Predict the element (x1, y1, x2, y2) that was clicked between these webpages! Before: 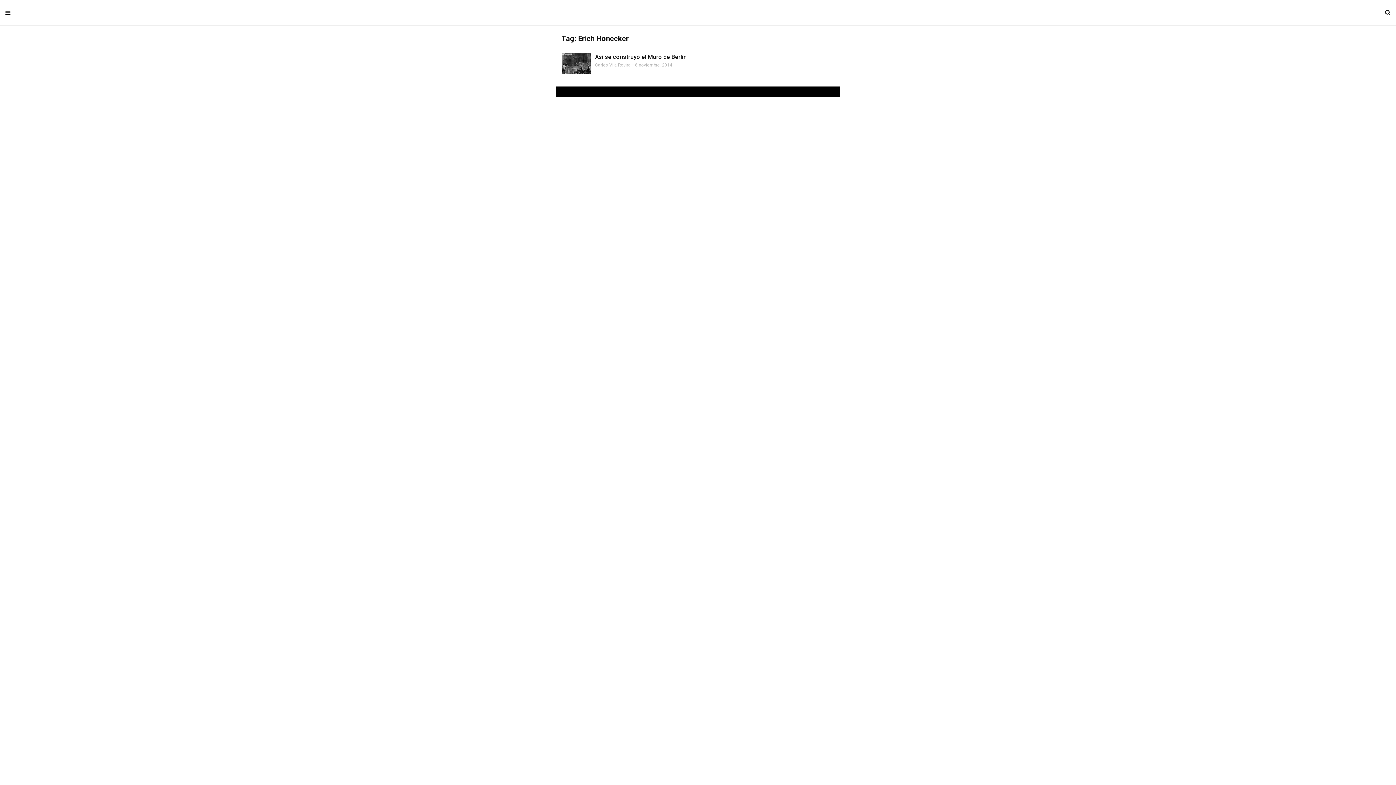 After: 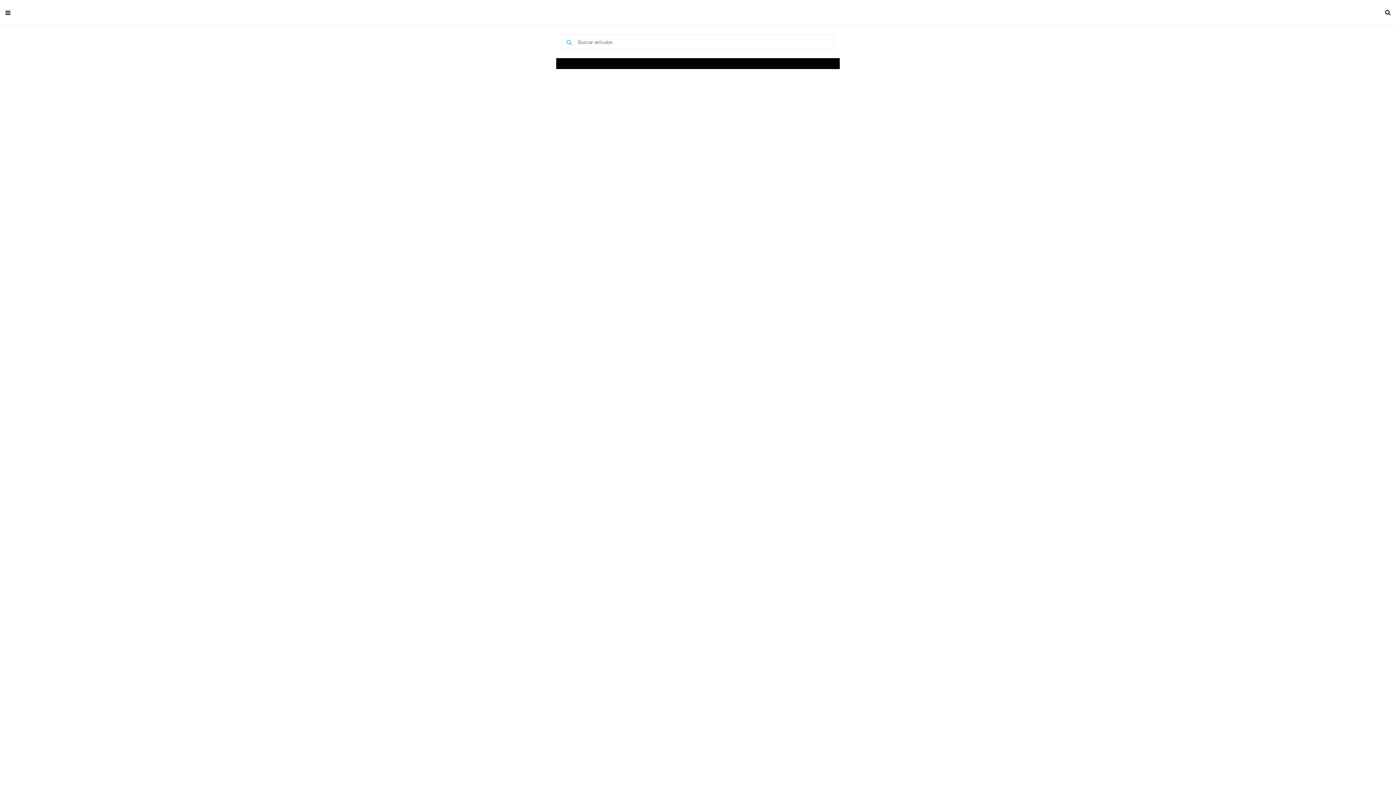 Action: bbox: (1385, 0, 1390, 25)